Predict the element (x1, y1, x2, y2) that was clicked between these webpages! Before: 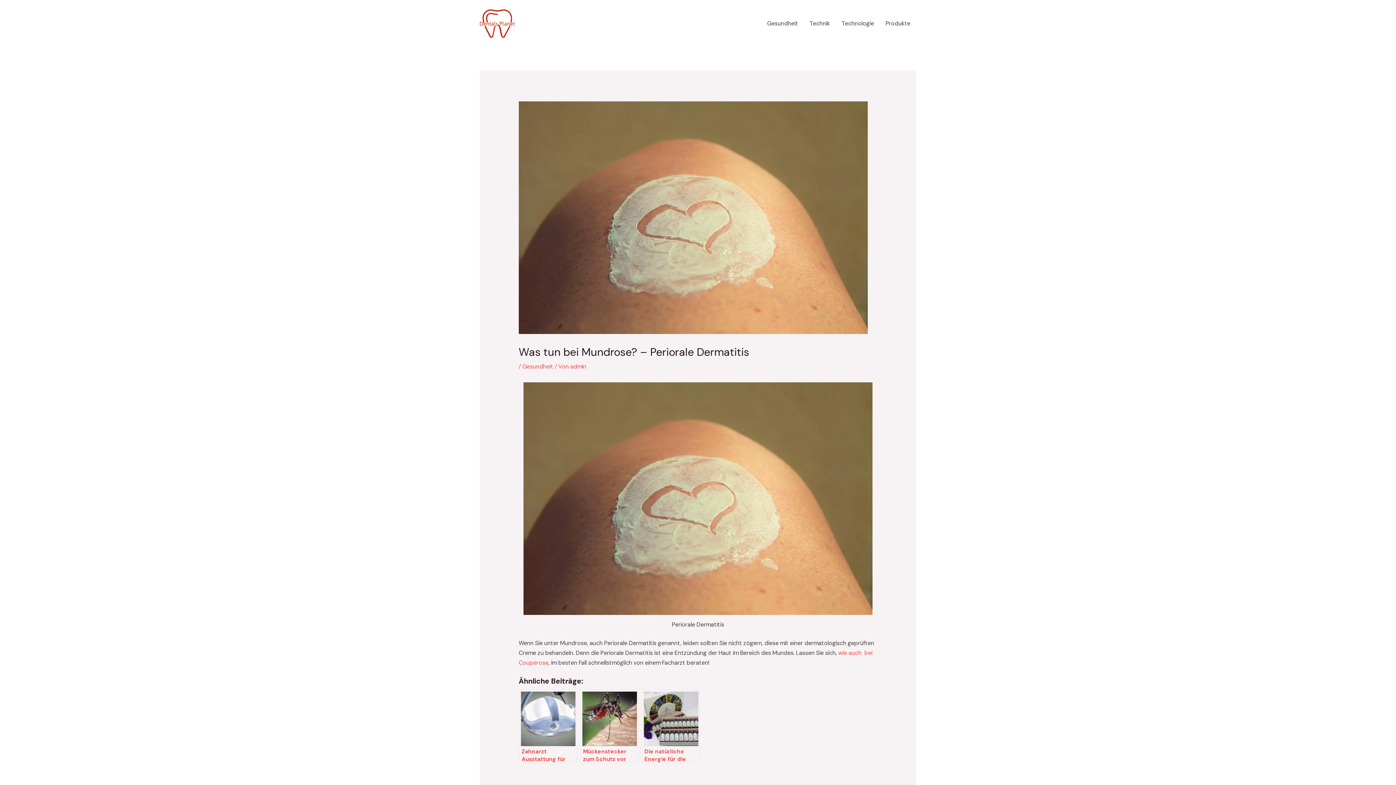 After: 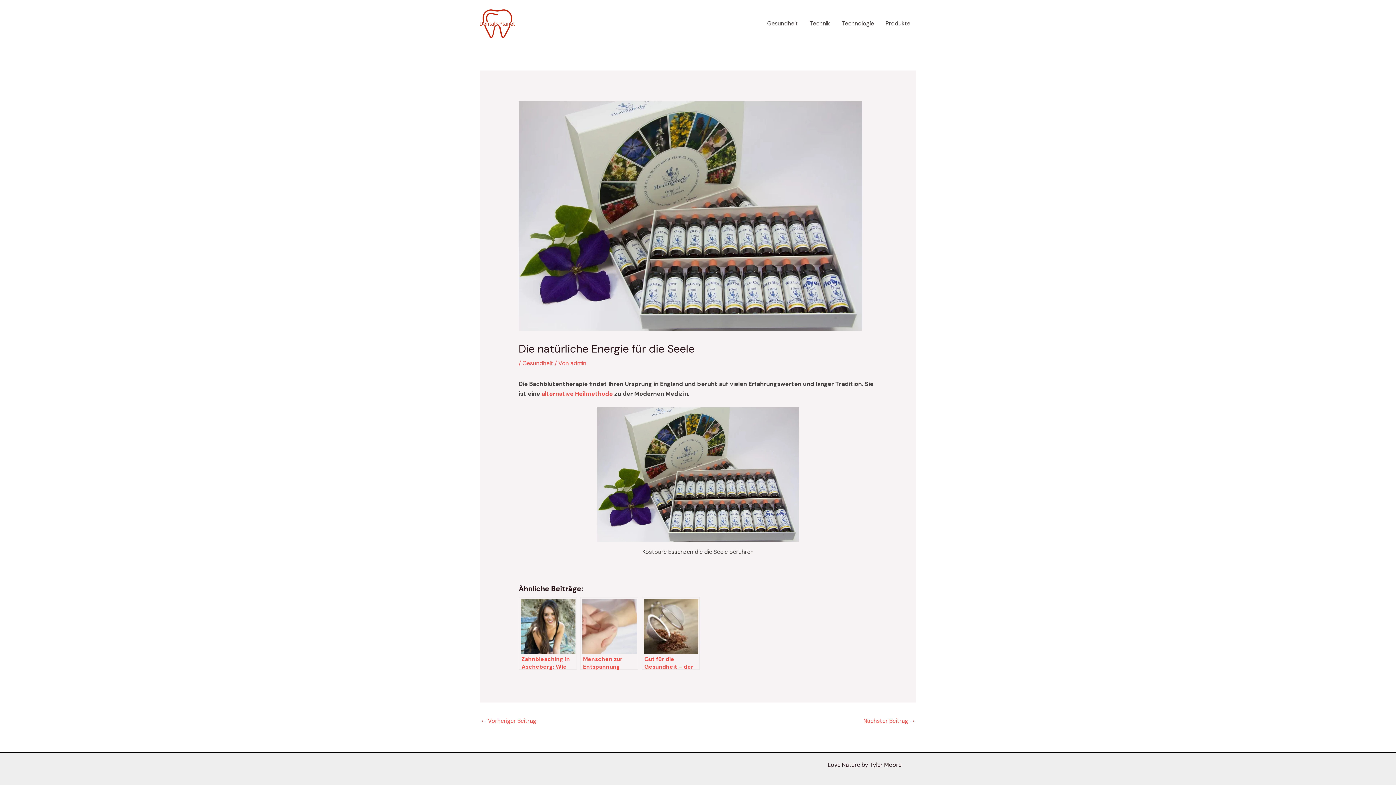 Action: bbox: (641, 689, 699, 762) label: Die natürliche Energie für die Seele